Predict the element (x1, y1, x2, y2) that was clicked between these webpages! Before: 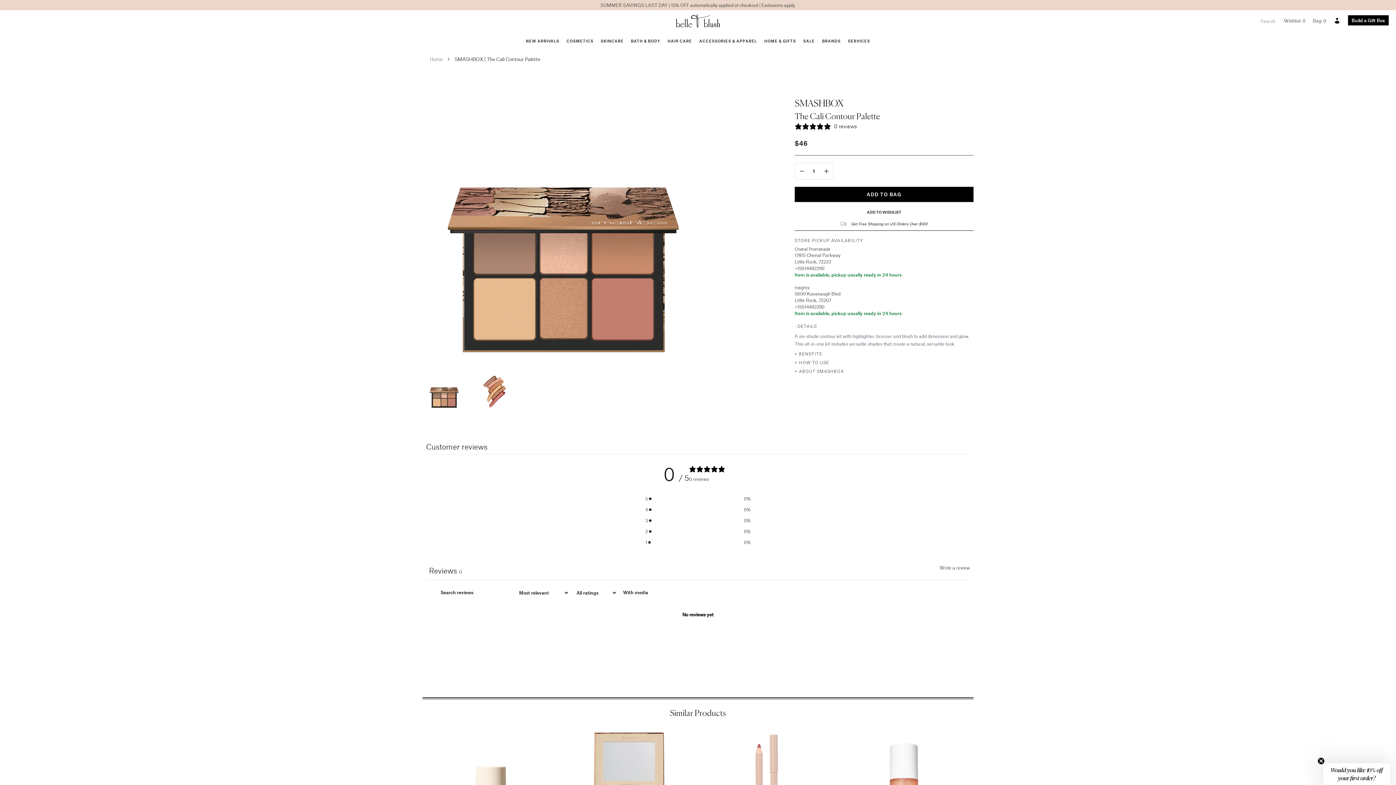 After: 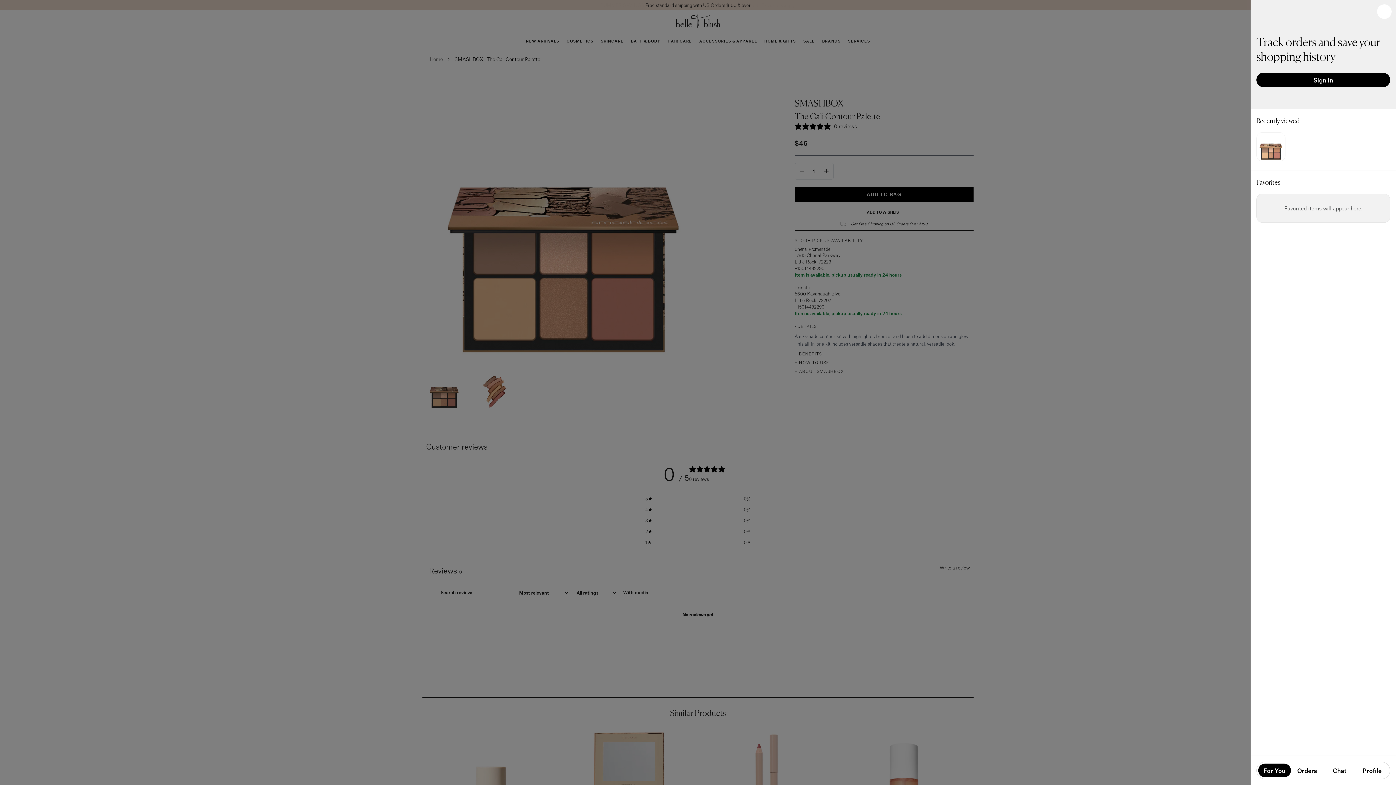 Action: label: Account bbox: (1330, 10, 1344, 31)